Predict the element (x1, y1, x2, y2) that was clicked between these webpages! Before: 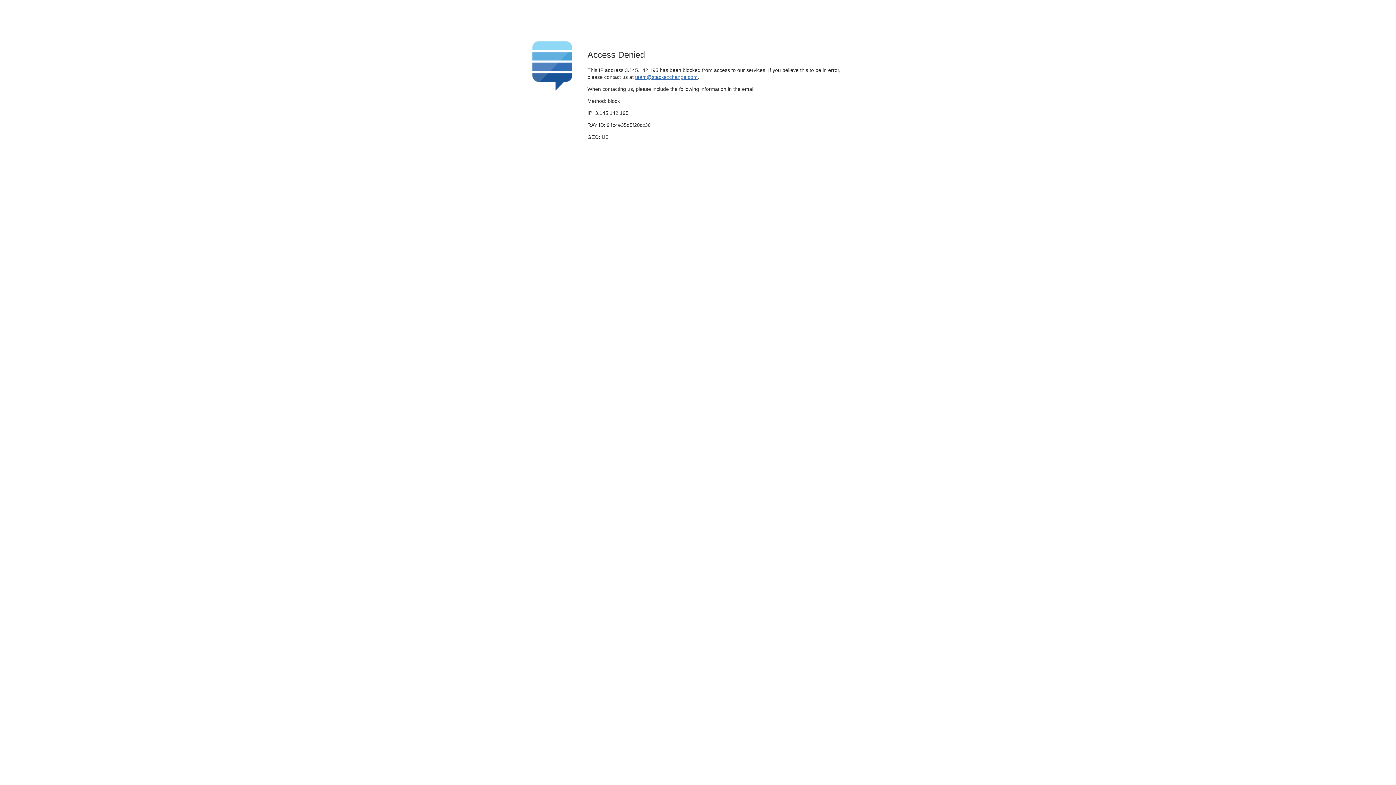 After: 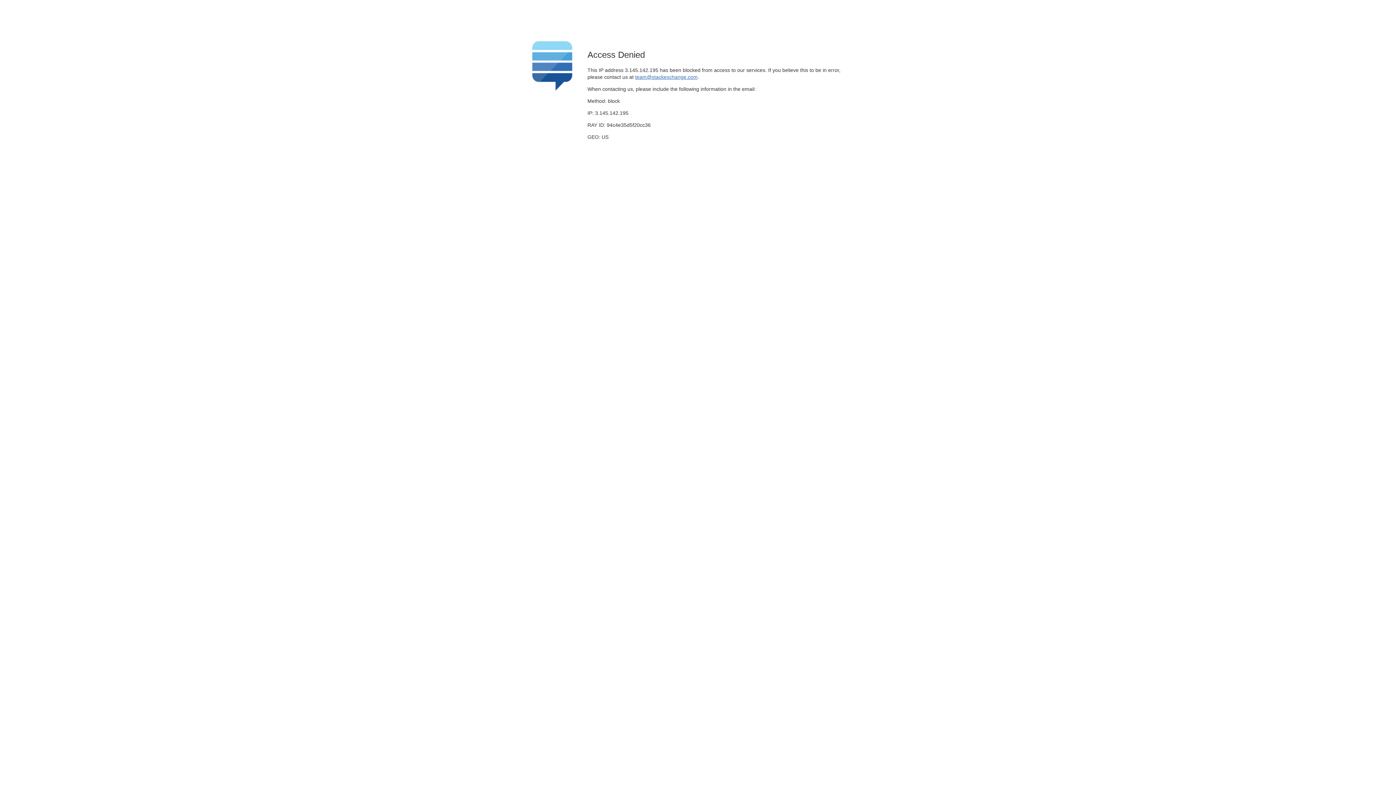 Action: bbox: (635, 74, 697, 79) label: team@stackexchange.com